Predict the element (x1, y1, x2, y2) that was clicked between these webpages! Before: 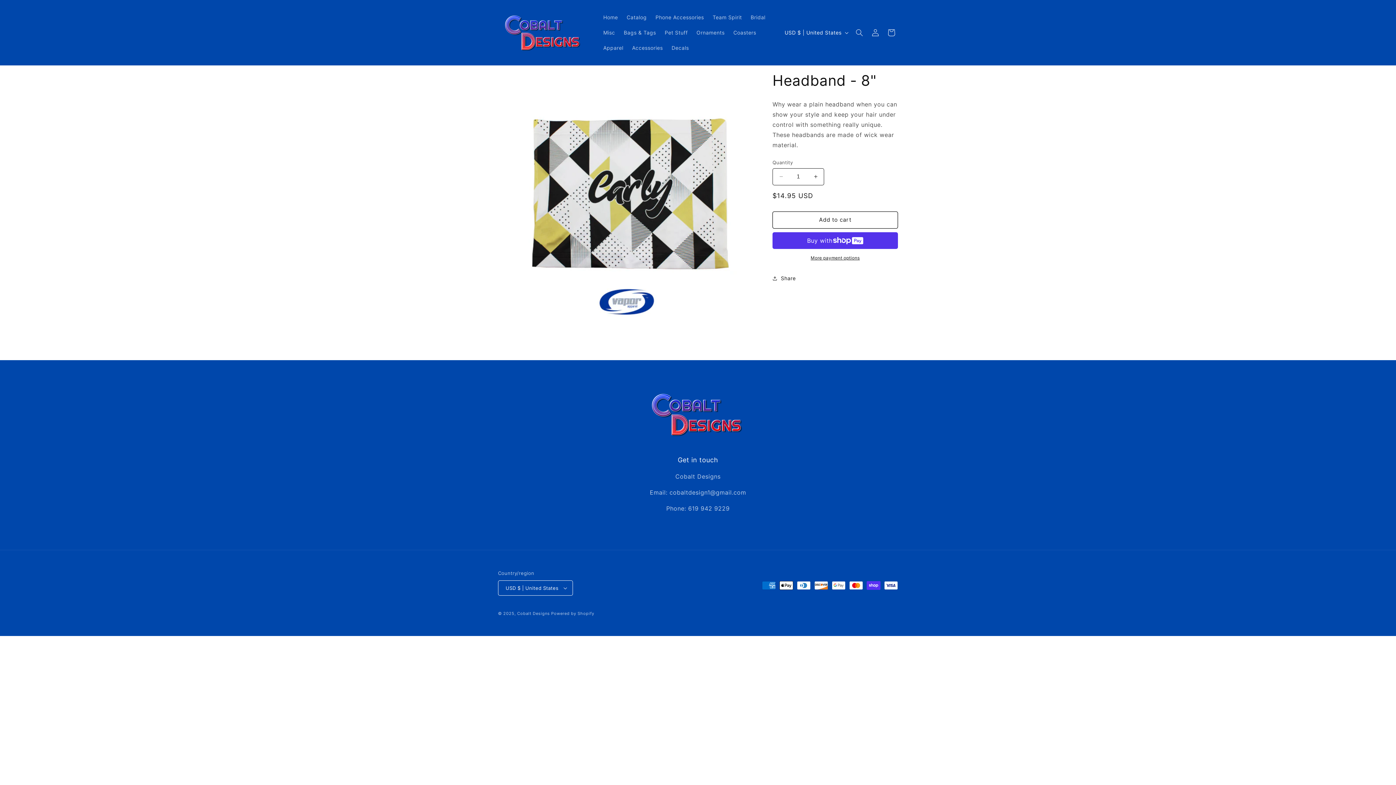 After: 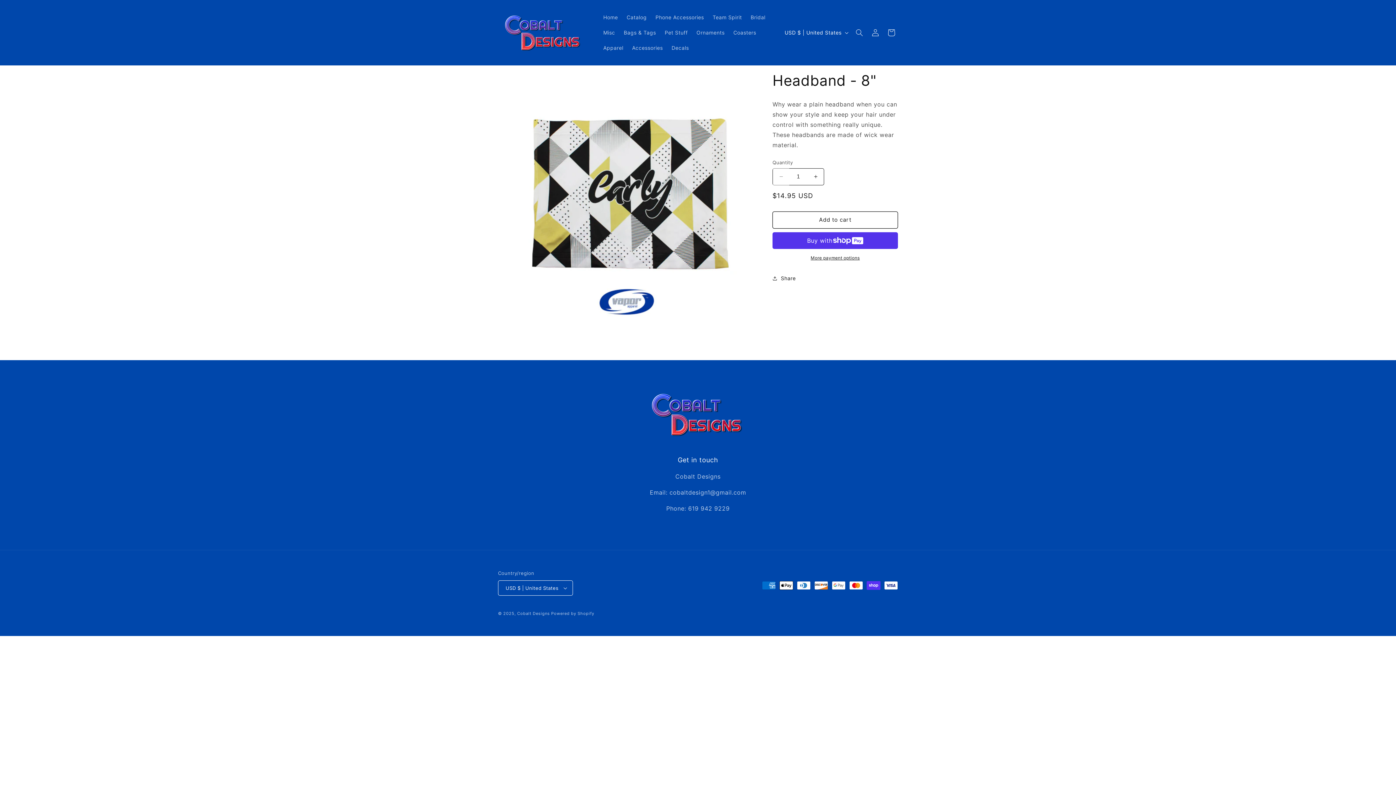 Action: label: Decrease quantity for Headband - 8&quot; bbox: (773, 168, 789, 185)